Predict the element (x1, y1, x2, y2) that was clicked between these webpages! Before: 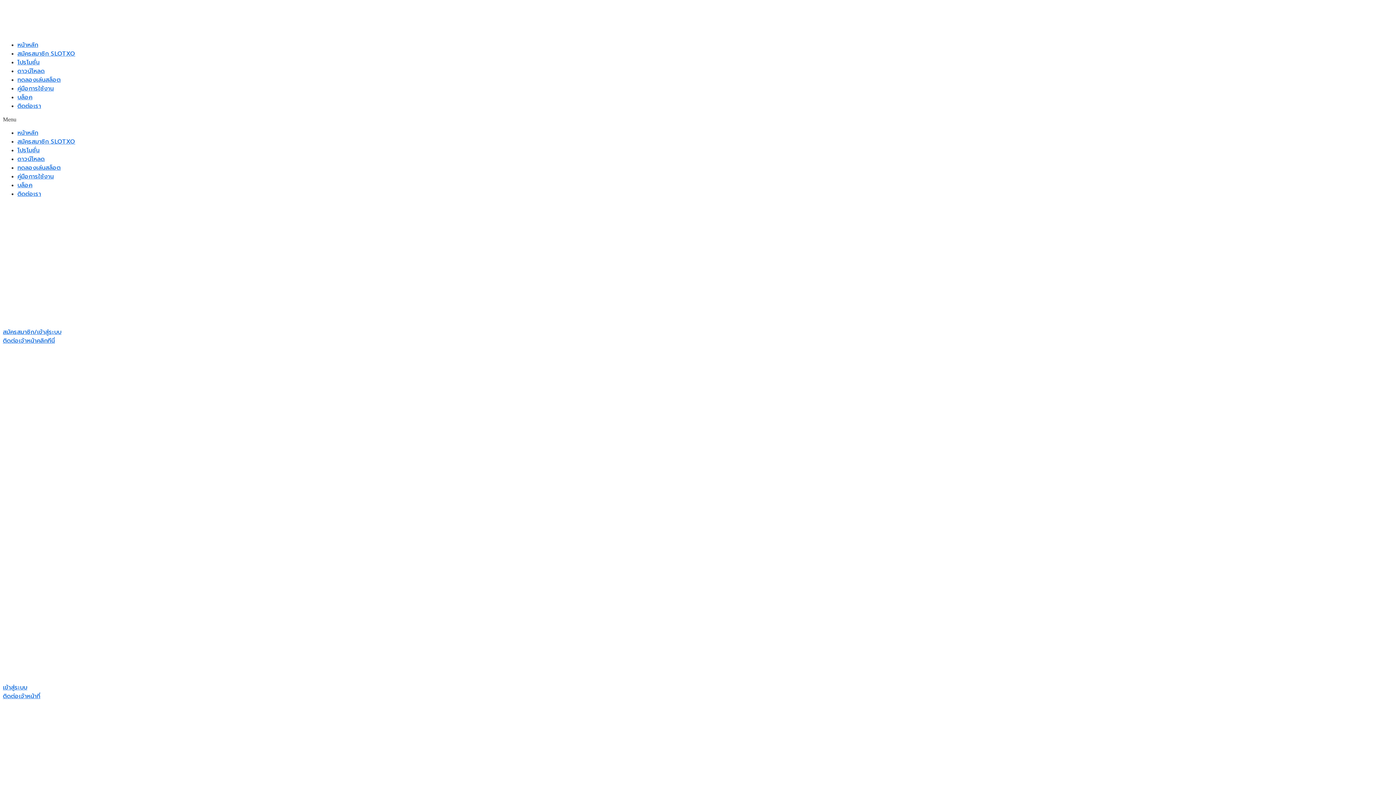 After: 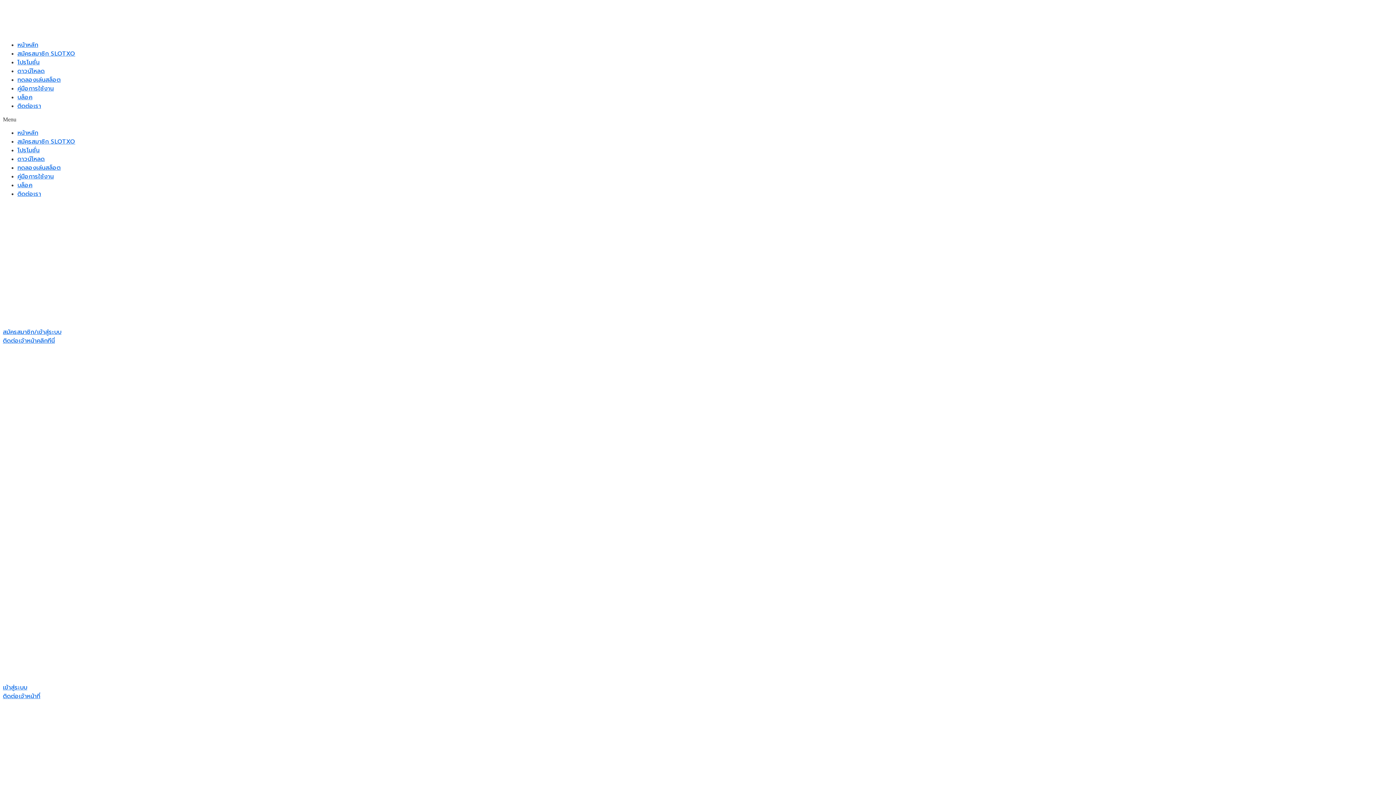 Action: label: ติดต่อเจ้าหน้าคลิกทีนี่ bbox: (2, 337, 54, 344)